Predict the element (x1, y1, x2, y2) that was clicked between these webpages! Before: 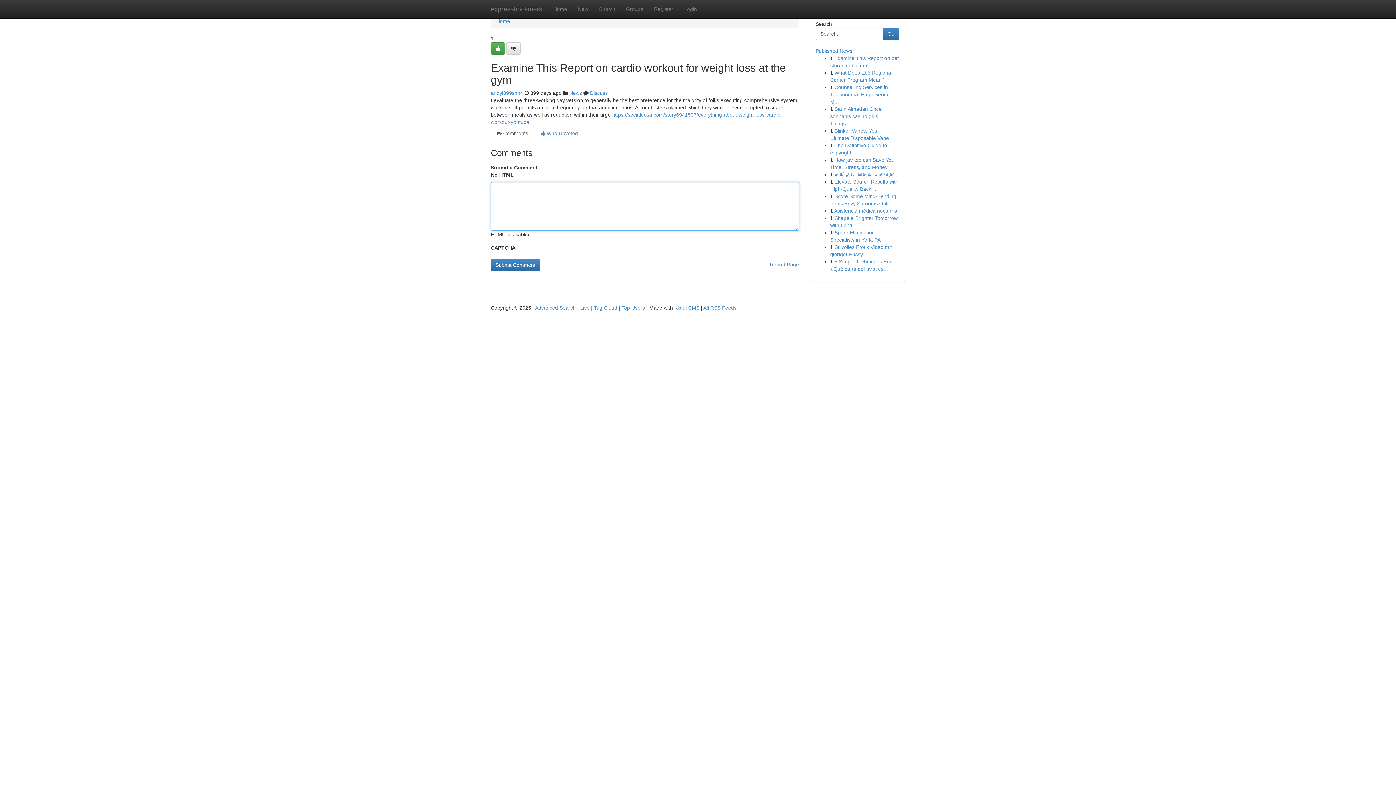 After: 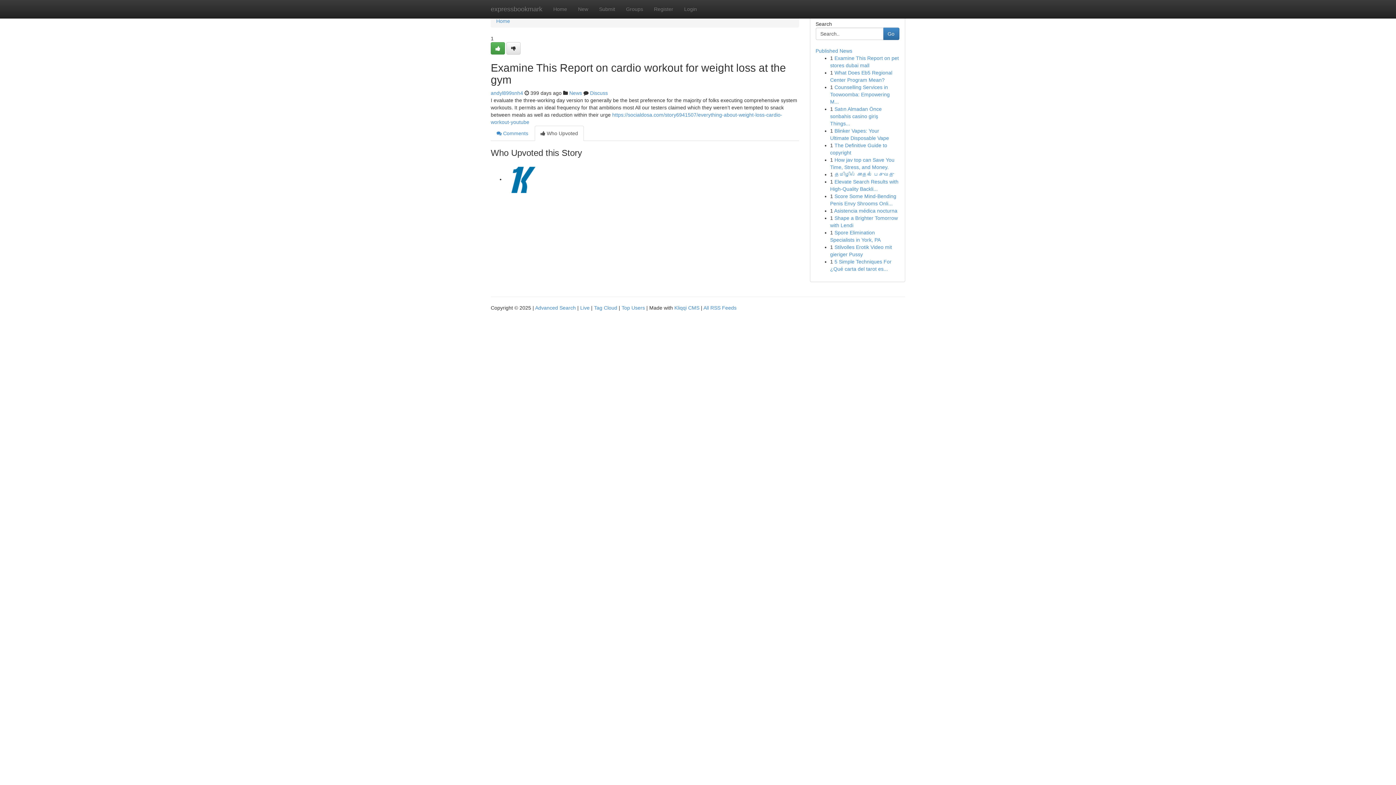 Action: label:  Who Upvoted bbox: (534, 125, 584, 141)